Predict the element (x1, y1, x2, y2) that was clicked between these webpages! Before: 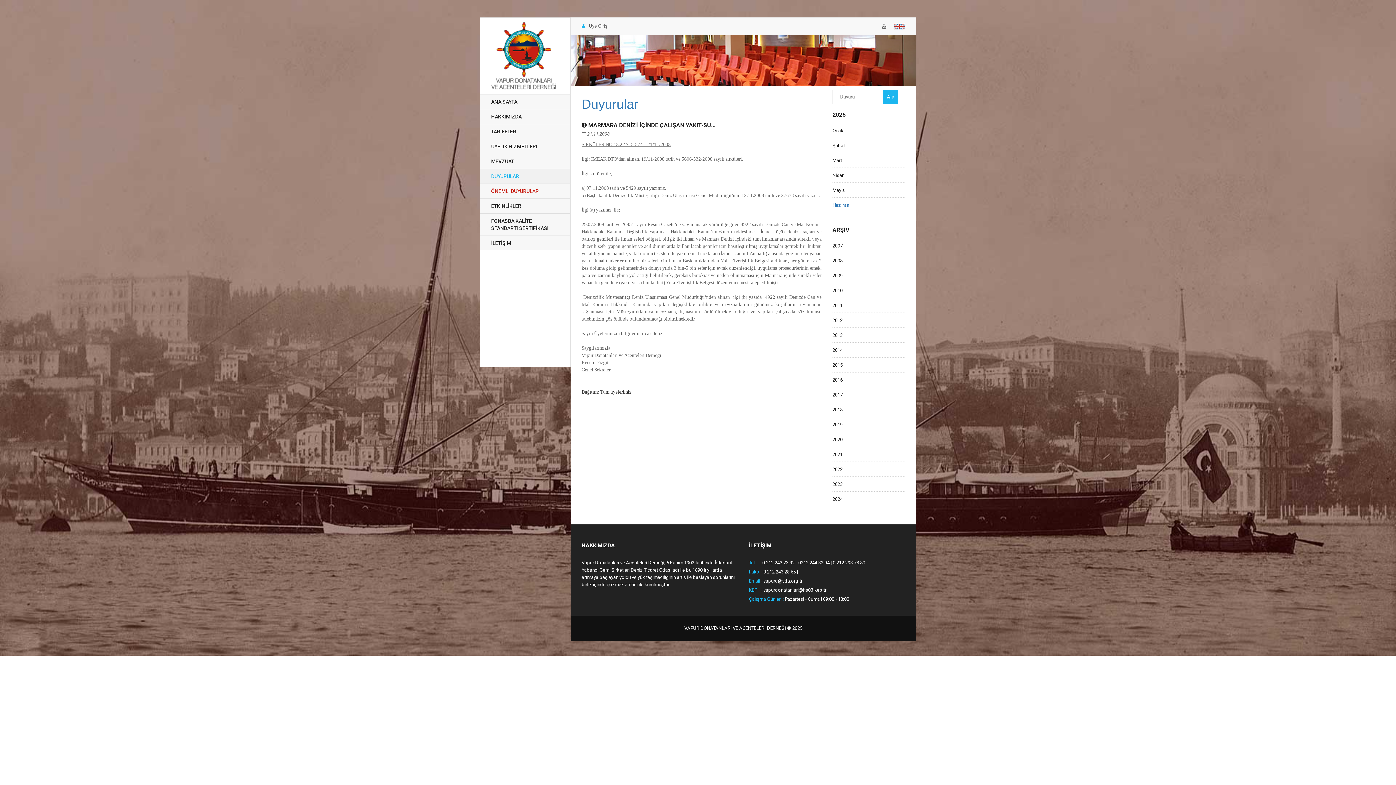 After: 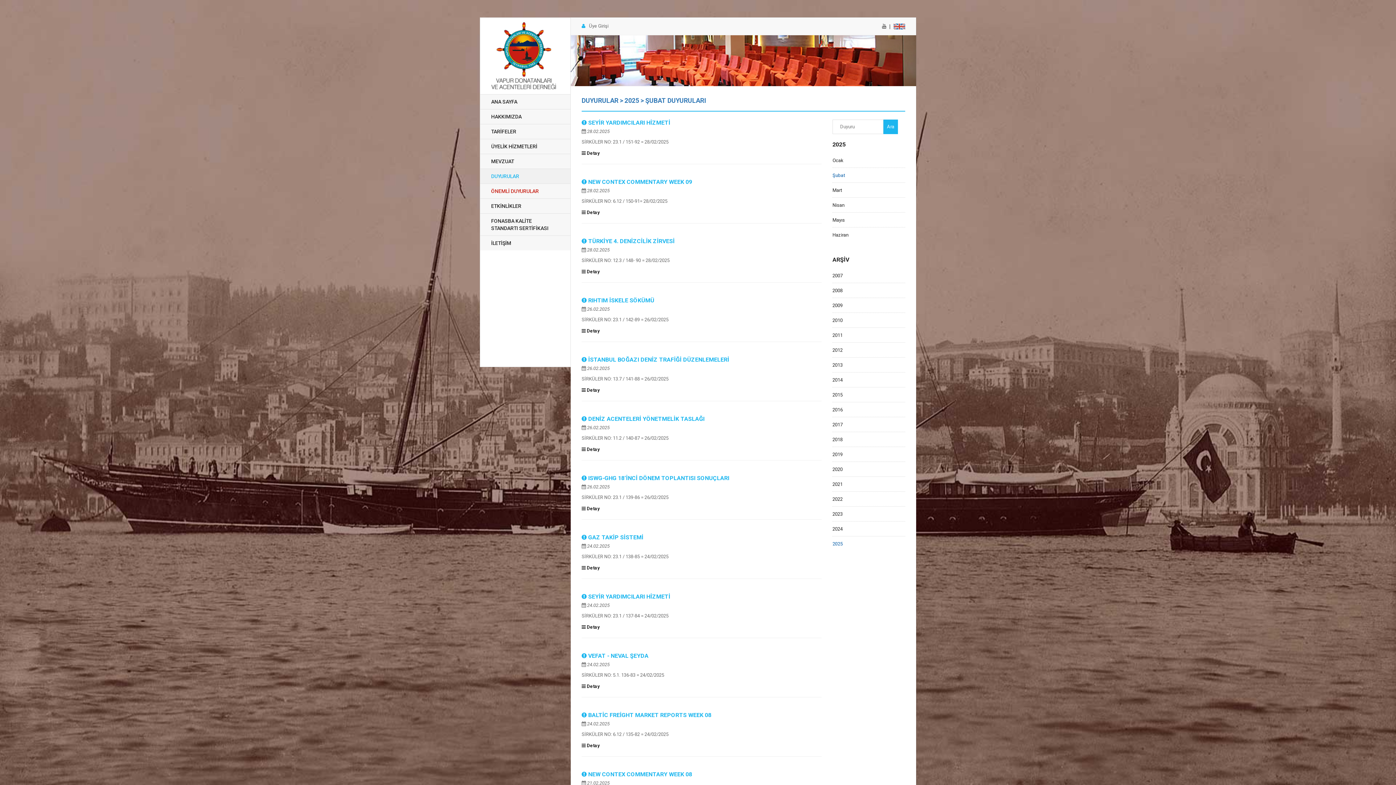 Action: bbox: (832, 142, 845, 152) label: Şubat